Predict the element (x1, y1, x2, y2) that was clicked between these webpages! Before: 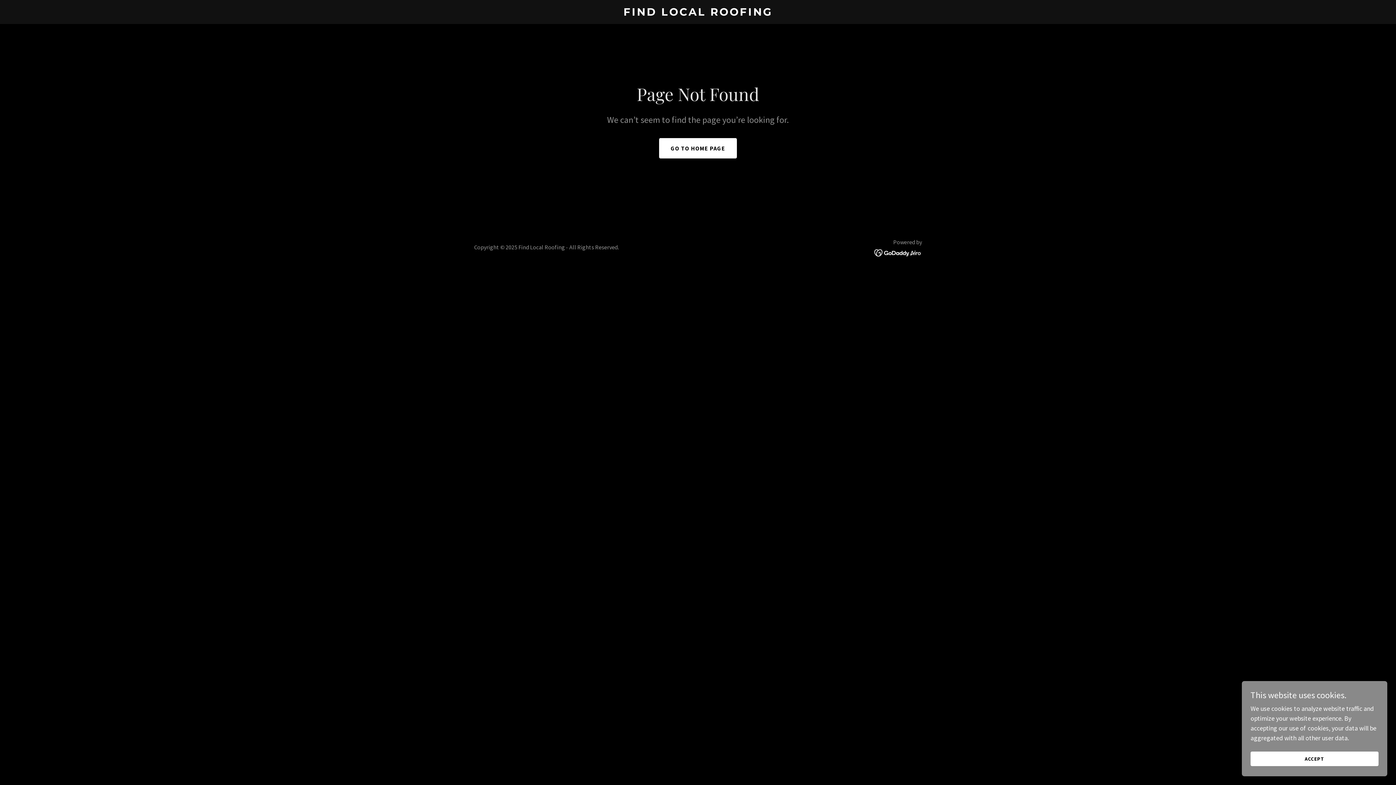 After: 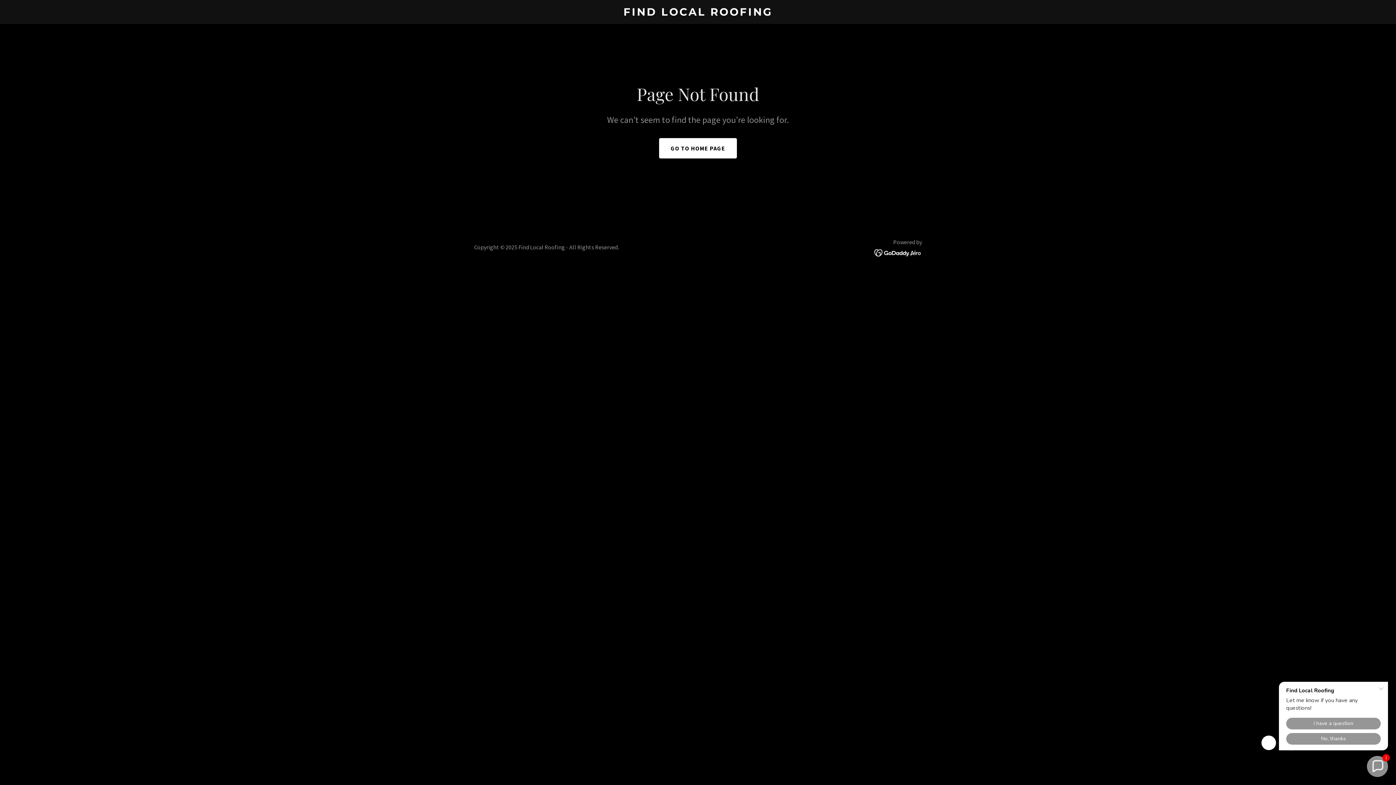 Action: bbox: (1250, 752, 1378, 766) label: ACCEPT